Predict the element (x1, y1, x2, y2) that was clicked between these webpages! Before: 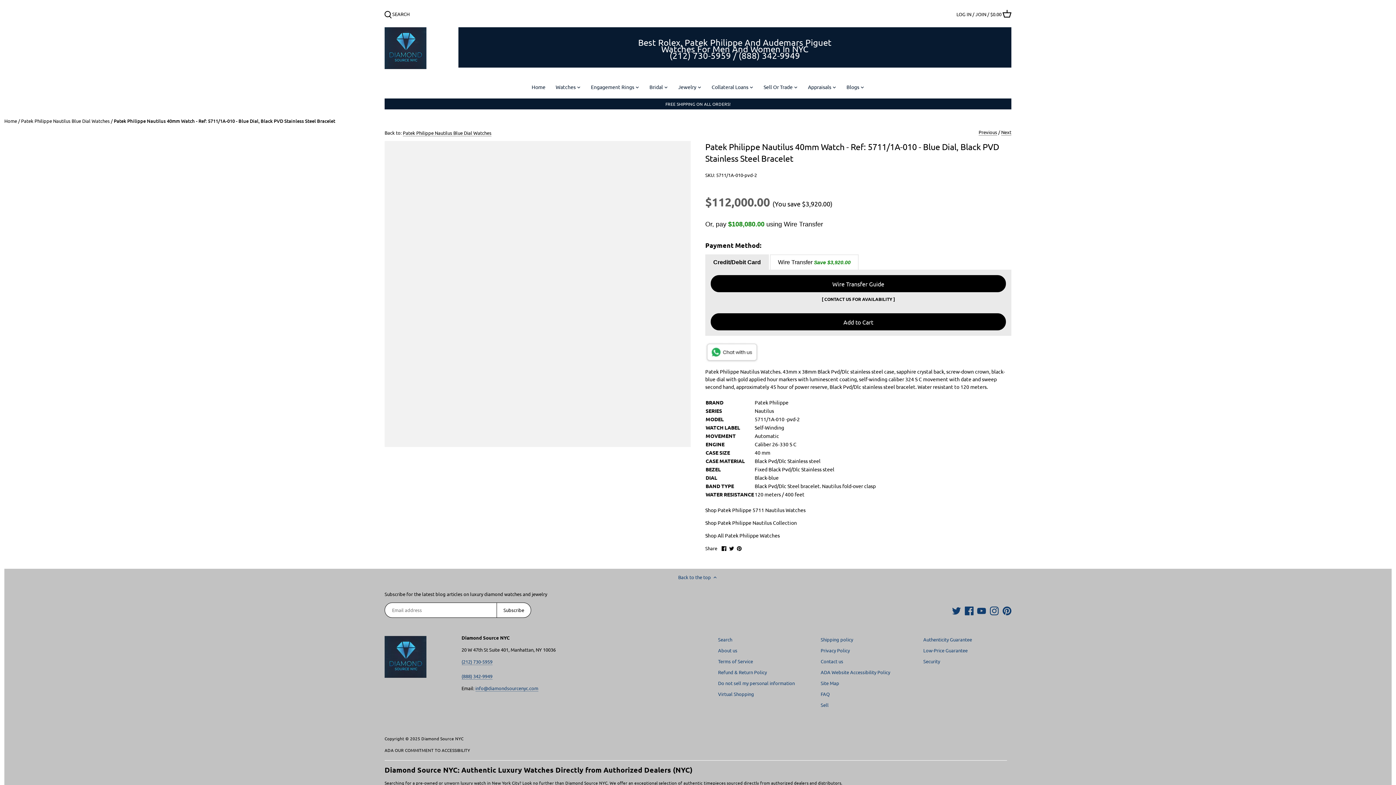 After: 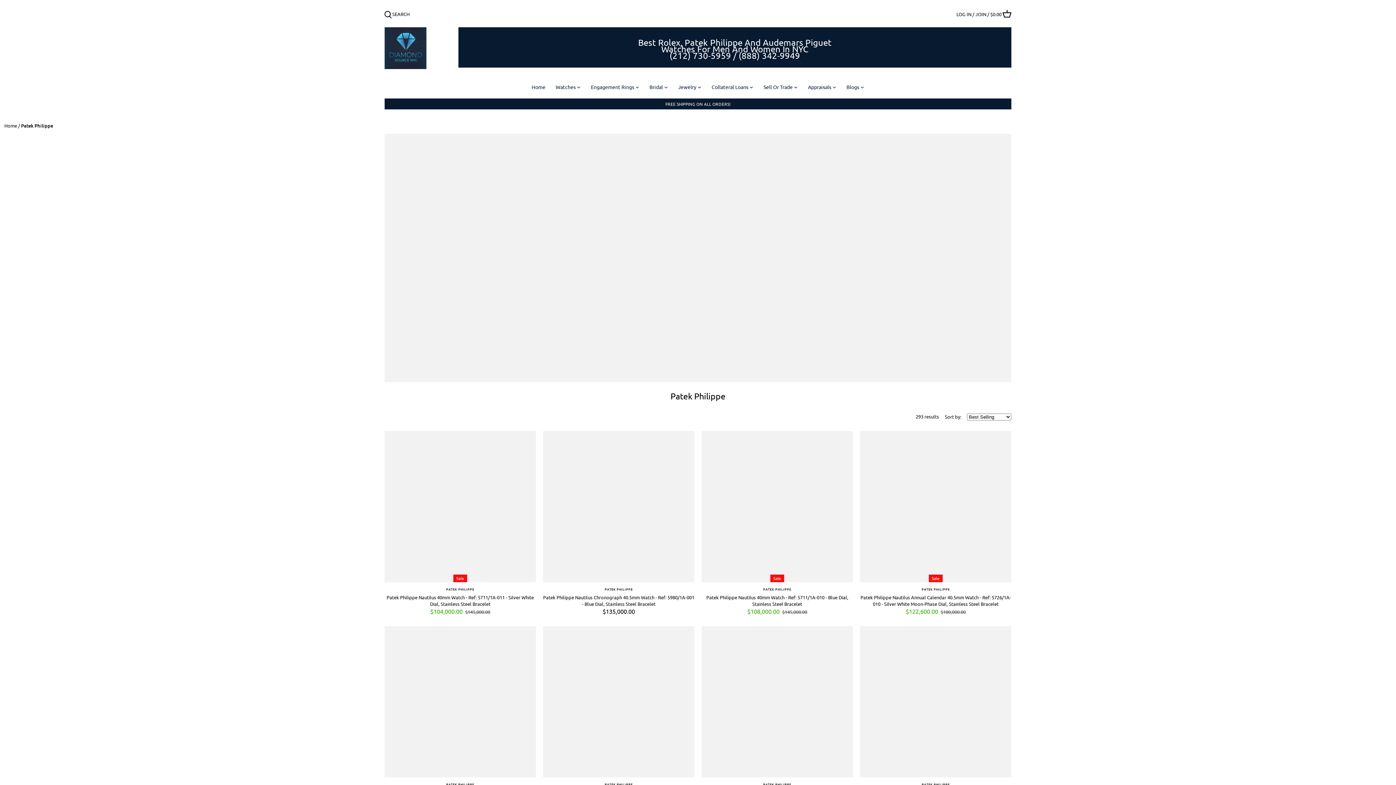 Action: label: Shop All Patek Philippe Watches bbox: (705, 532, 780, 539)